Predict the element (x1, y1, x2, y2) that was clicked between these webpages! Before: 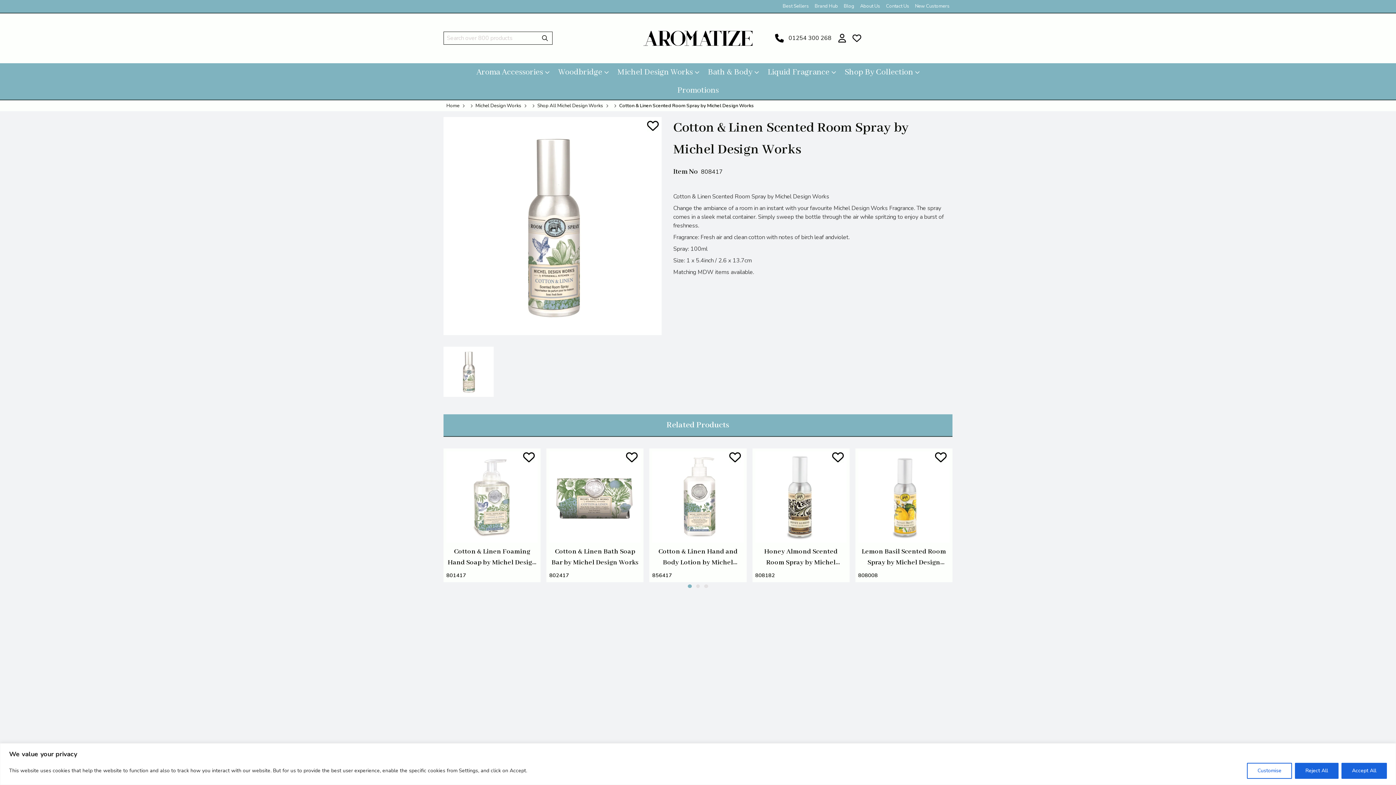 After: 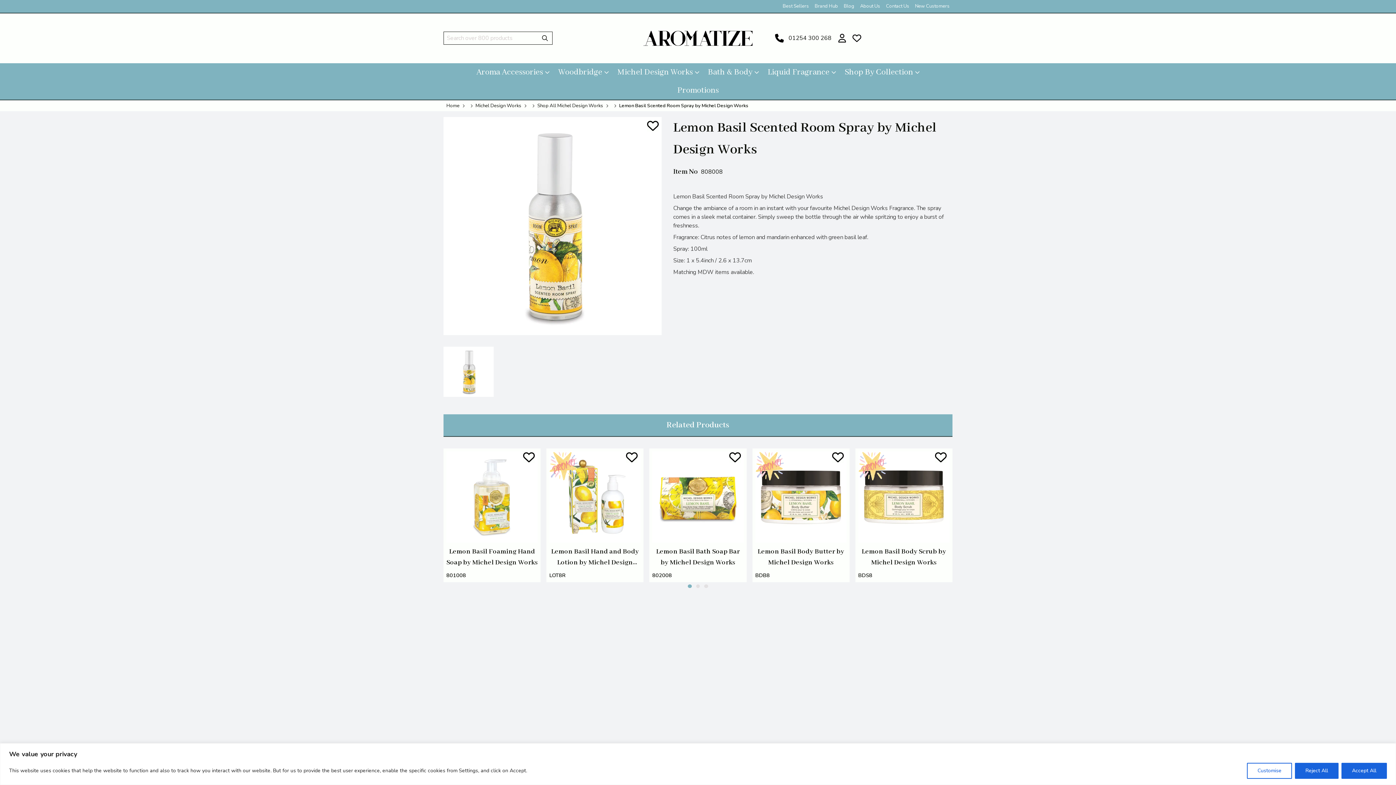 Action: bbox: (858, 451, 949, 542)